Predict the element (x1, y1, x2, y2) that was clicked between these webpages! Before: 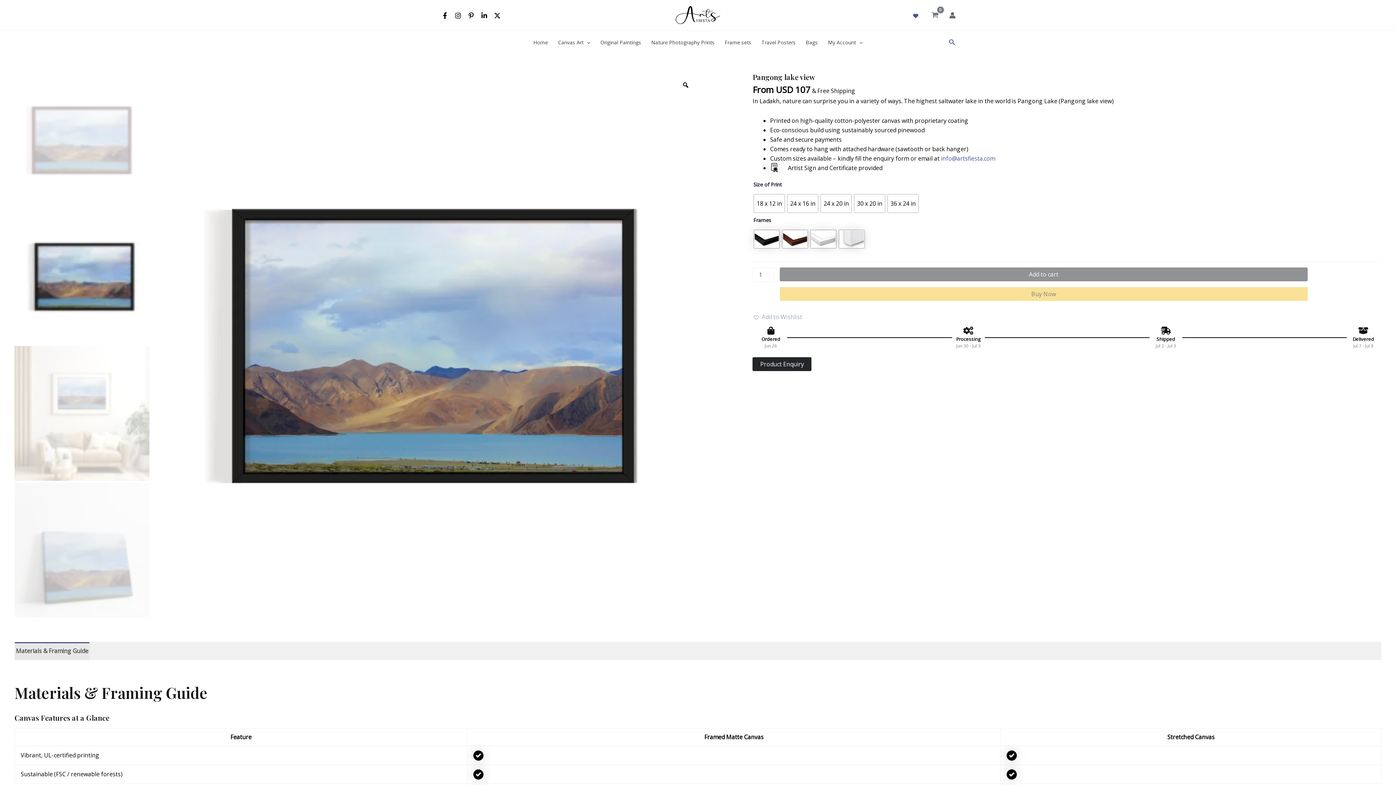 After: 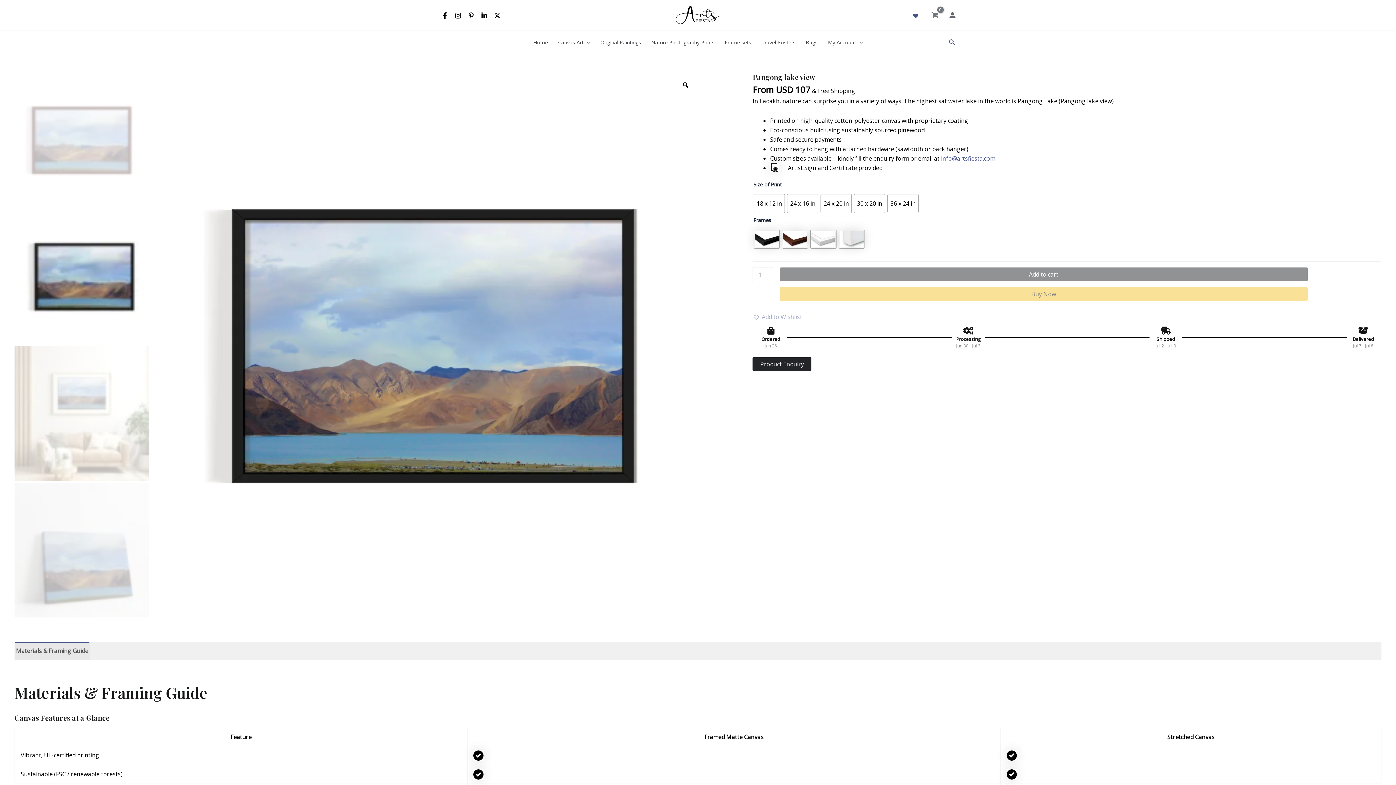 Action: label: Buy Now bbox: (779, 287, 1308, 301)